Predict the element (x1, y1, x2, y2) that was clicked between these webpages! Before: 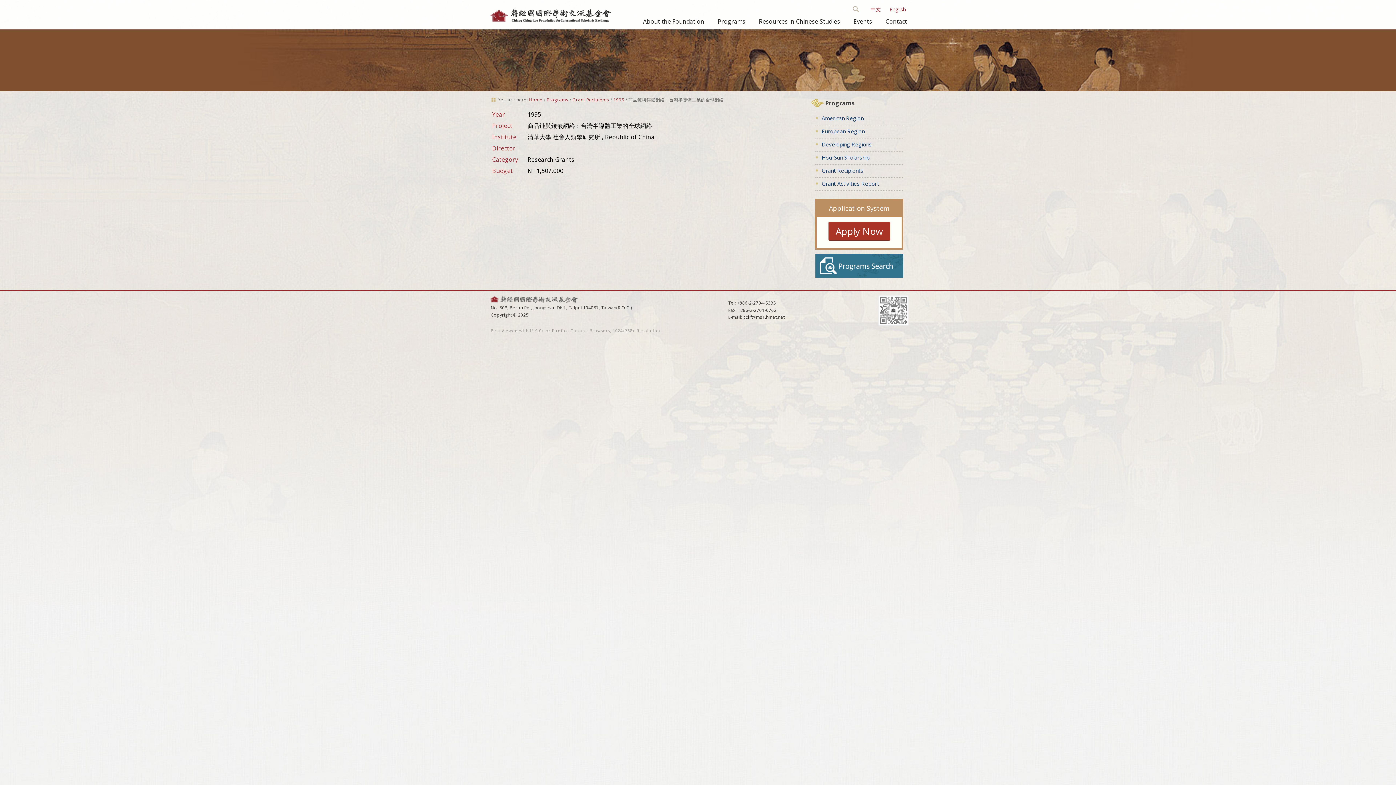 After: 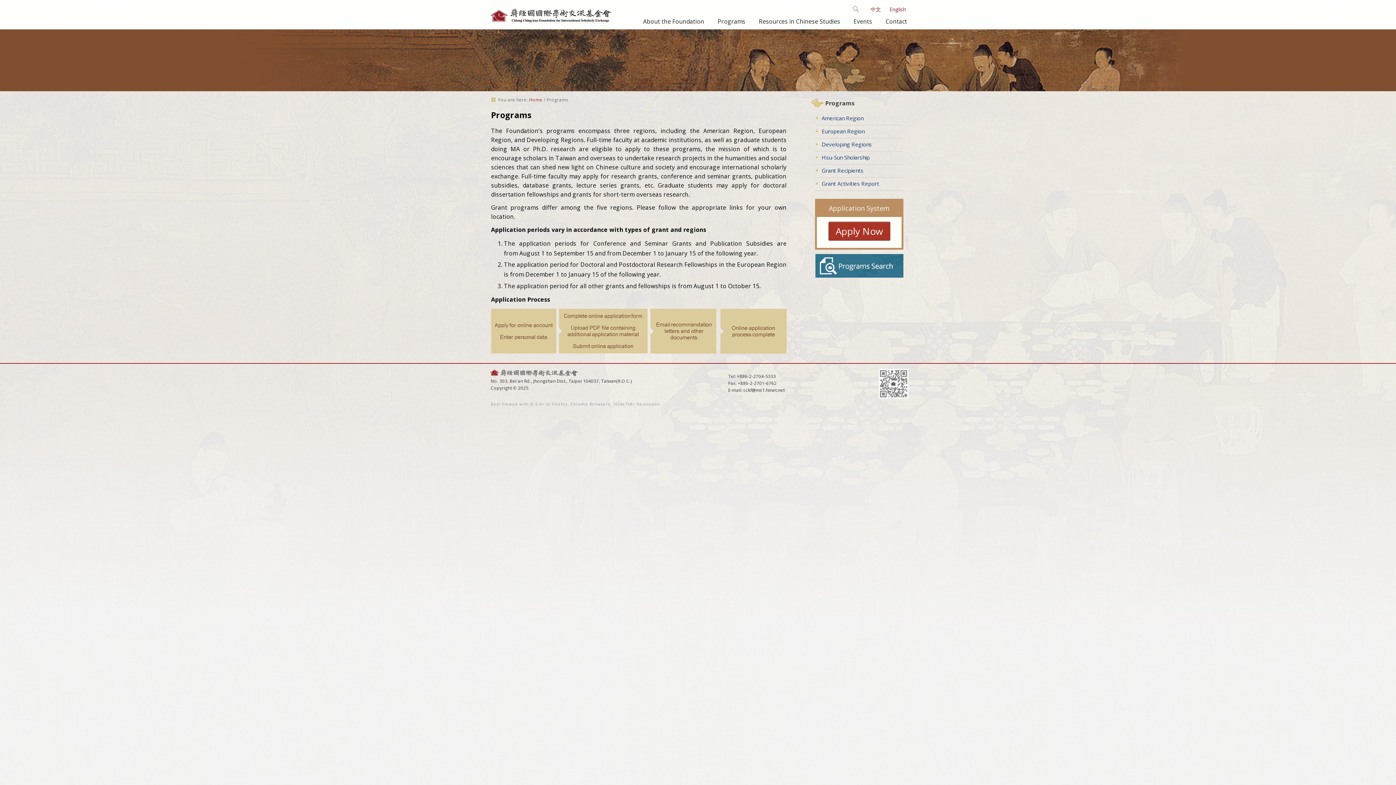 Action: bbox: (546, 96, 568, 103) label: Programs